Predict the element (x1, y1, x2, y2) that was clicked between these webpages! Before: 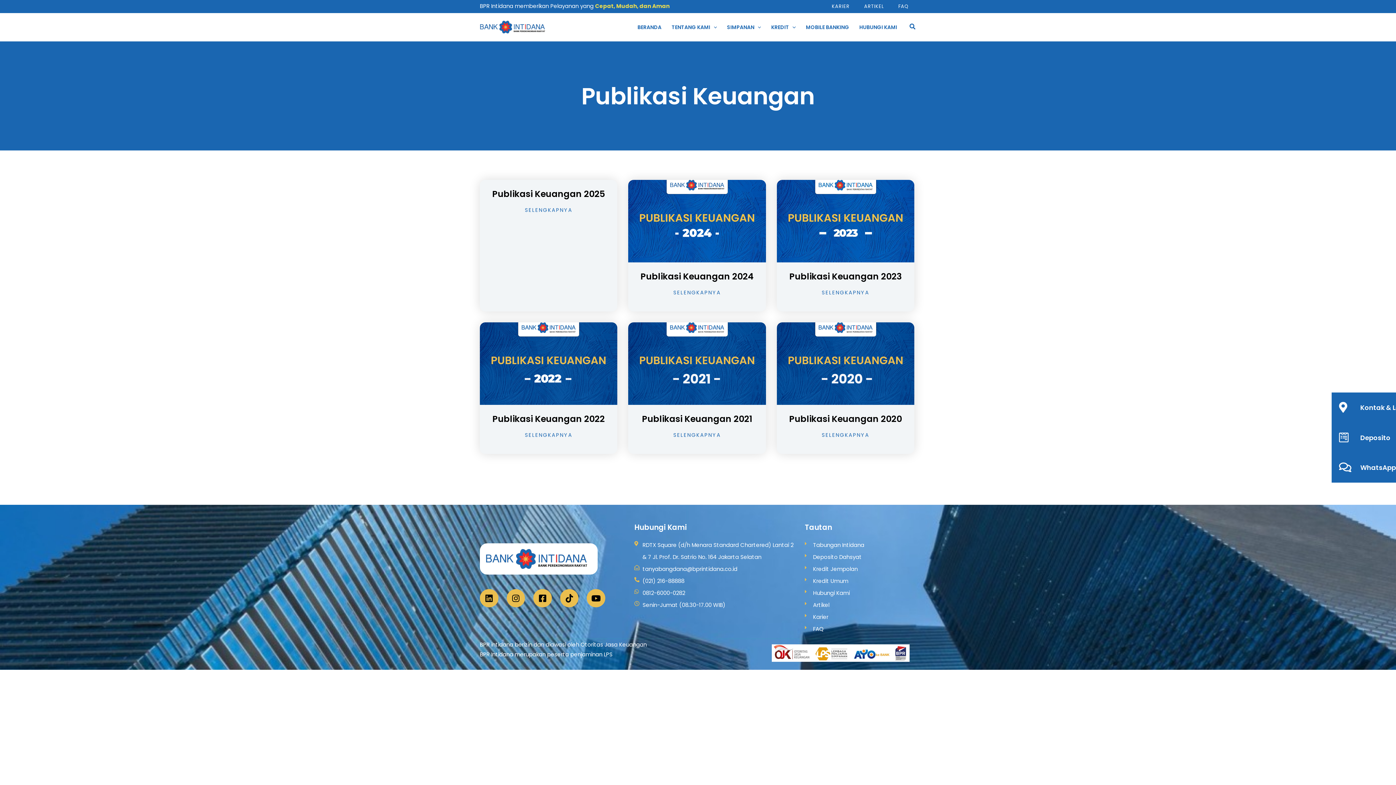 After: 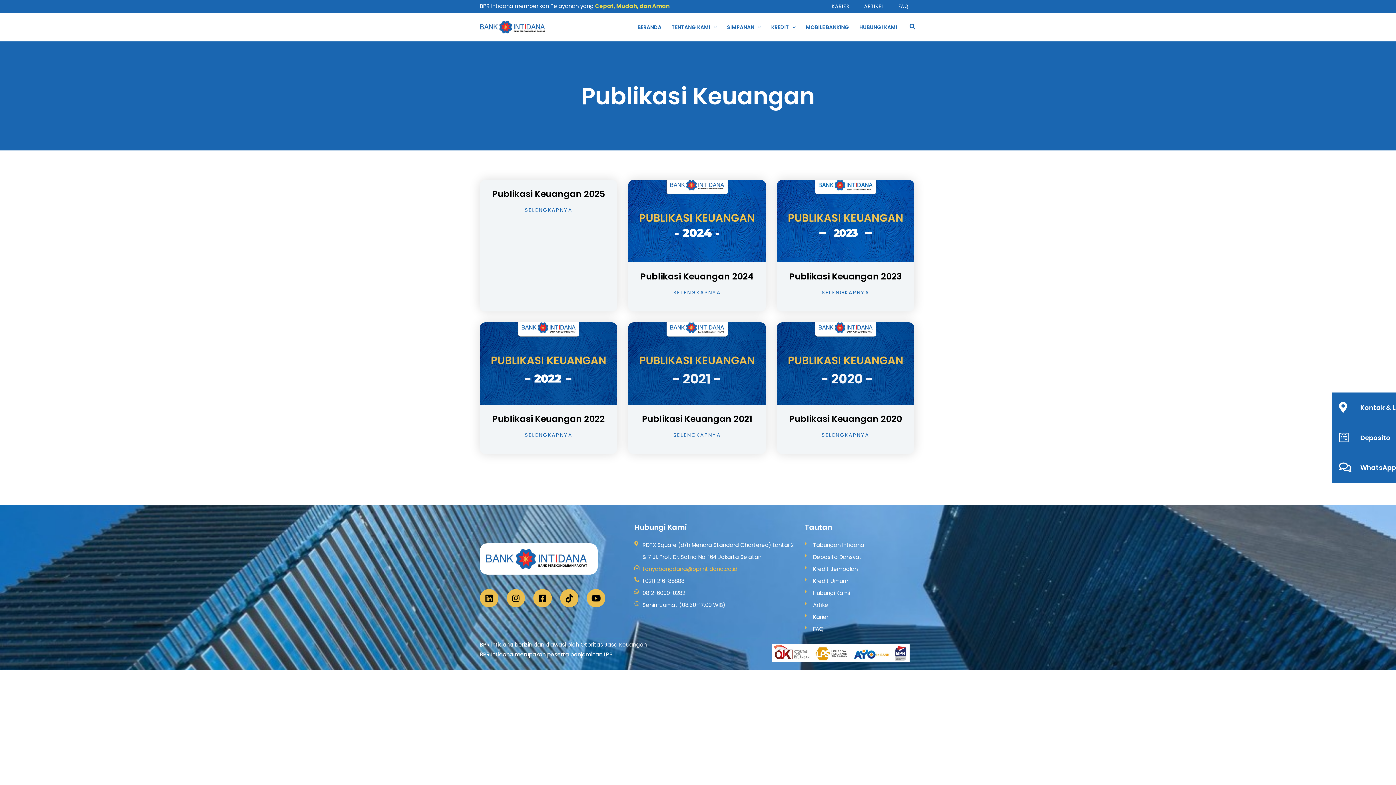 Action: bbox: (634, 563, 794, 575) label: tanyabangdana@bprintidana.co.id